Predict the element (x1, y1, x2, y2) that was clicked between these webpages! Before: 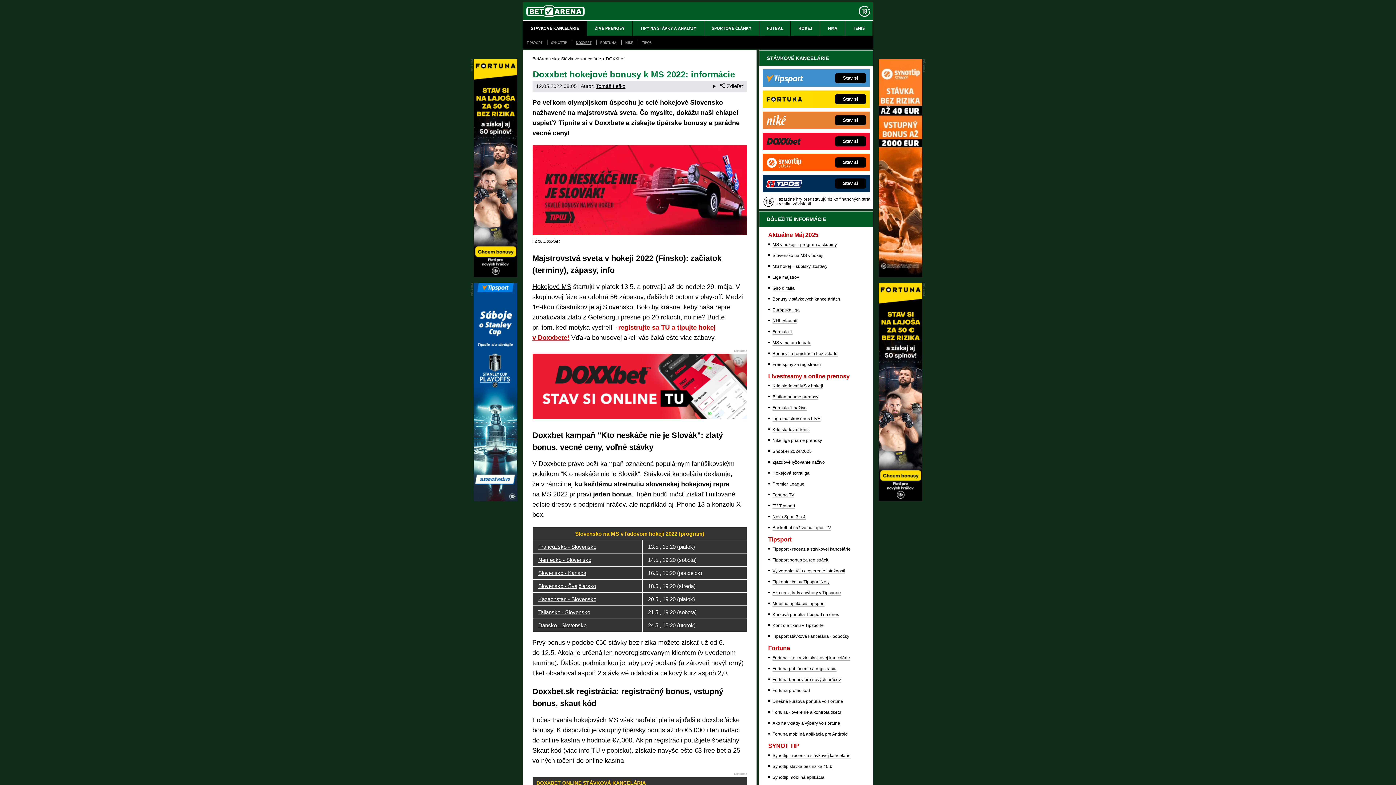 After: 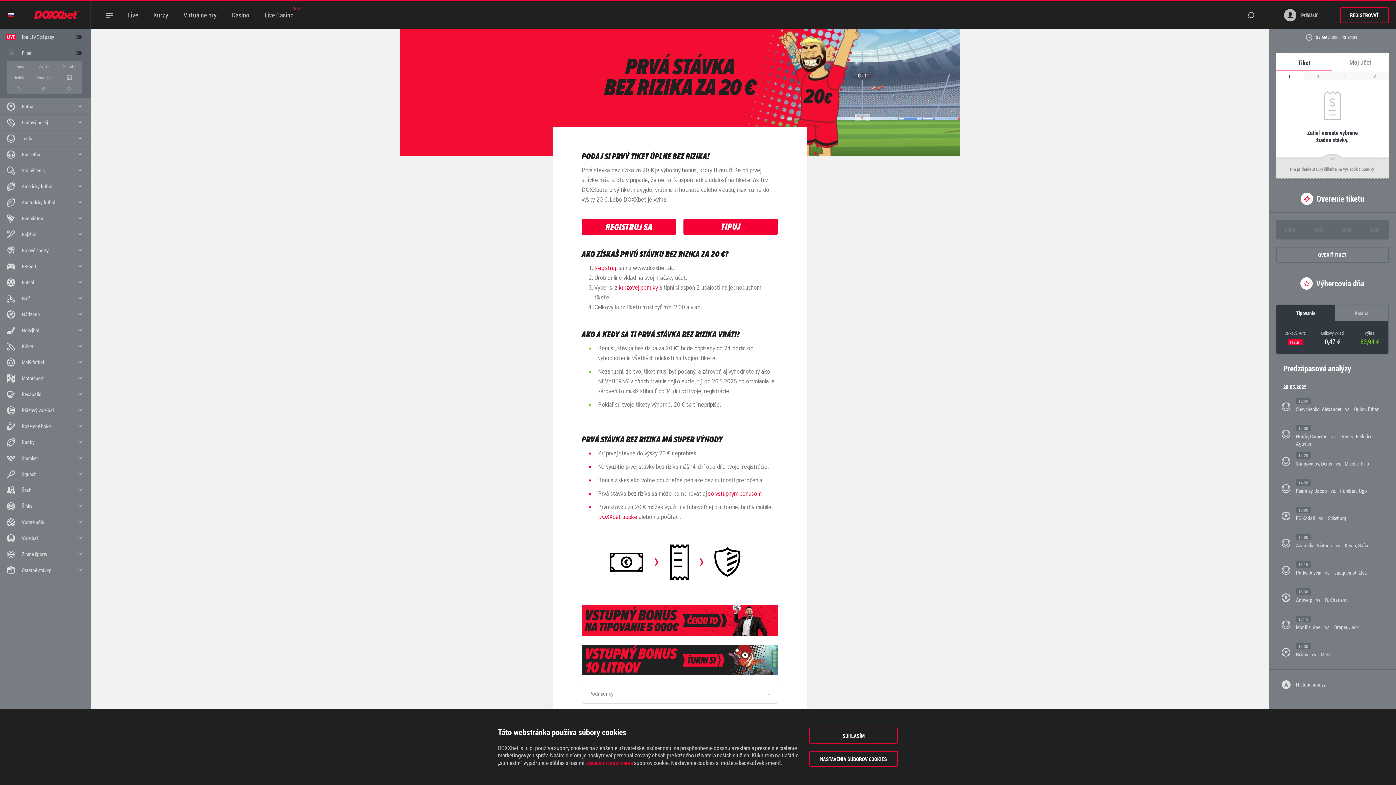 Action: bbox: (812, 132, 869, 150) label: Stav si